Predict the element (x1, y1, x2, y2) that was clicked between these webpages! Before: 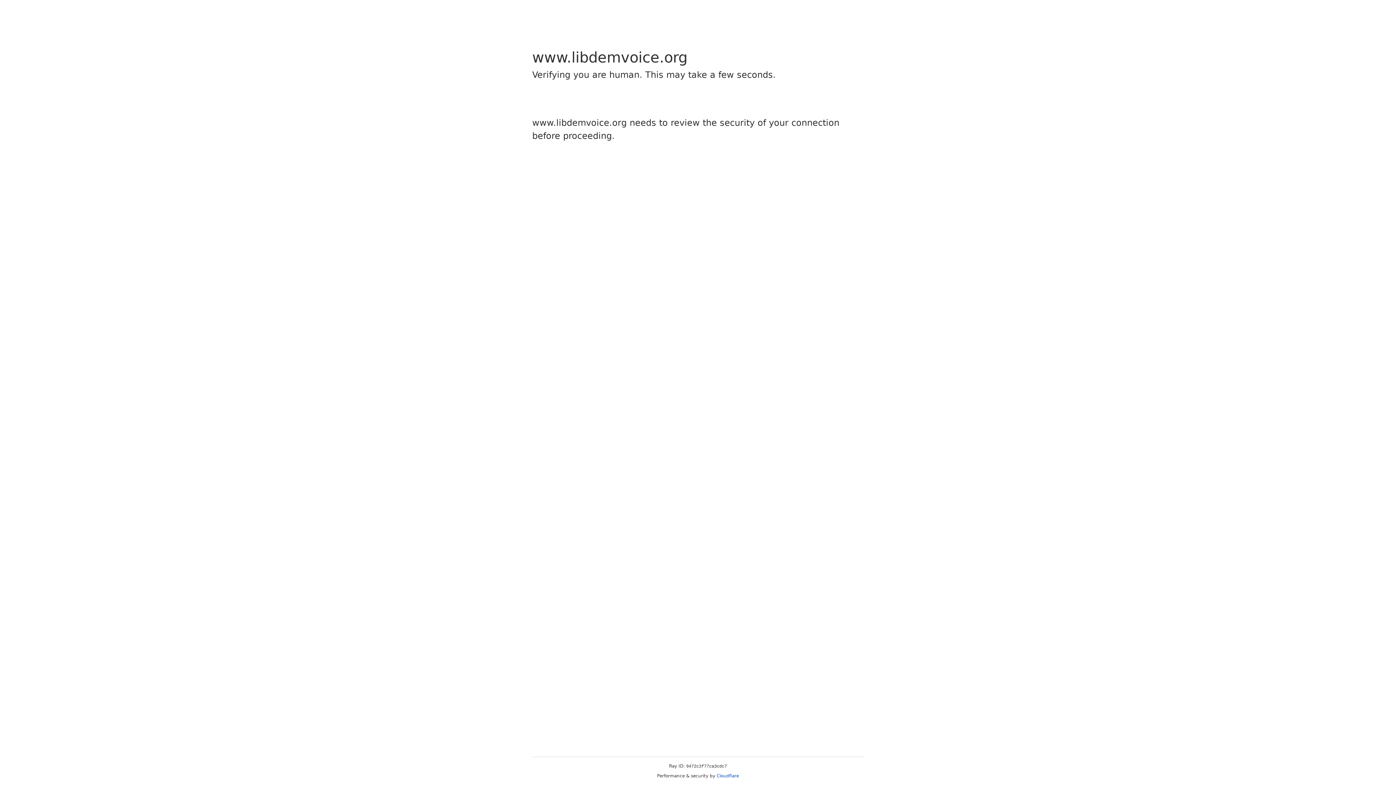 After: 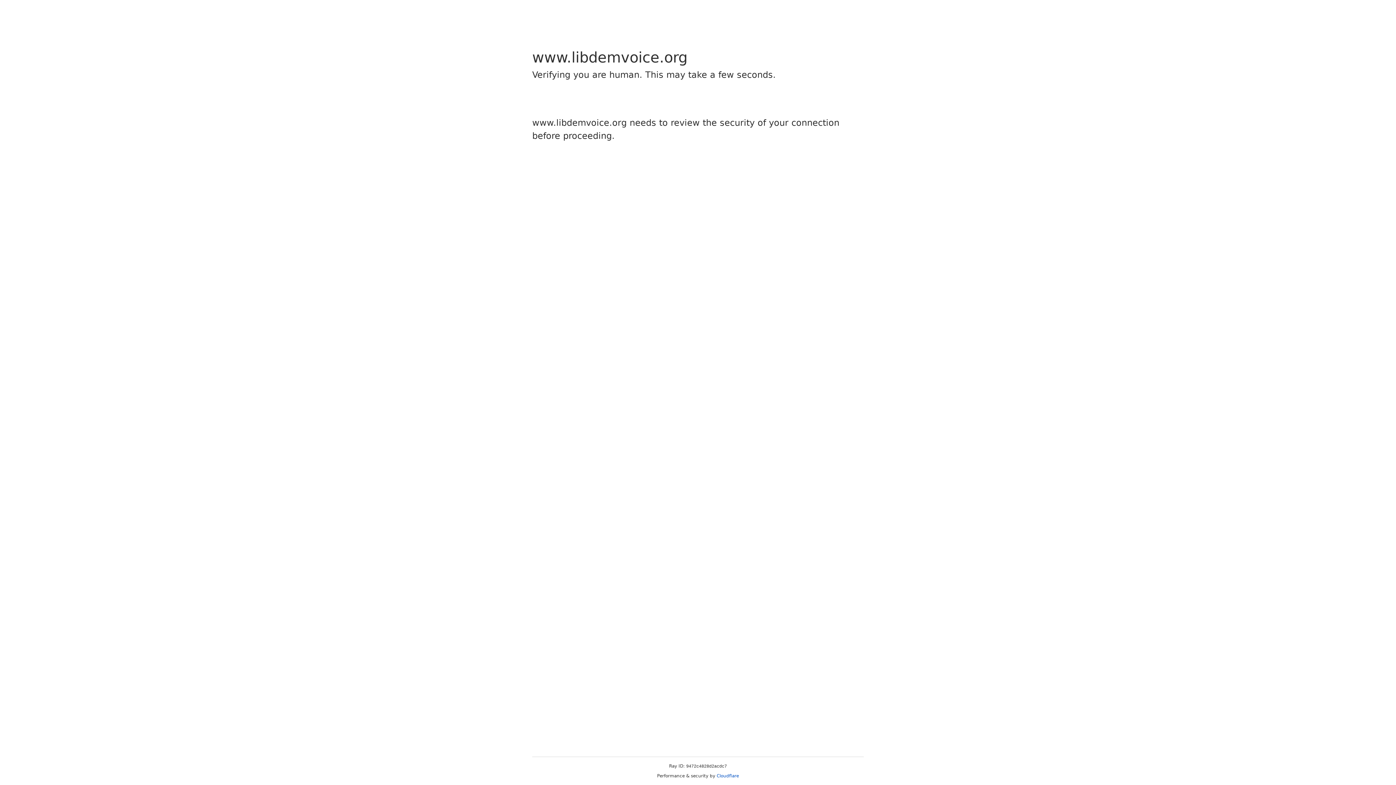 Action: bbox: (716, 773, 739, 778) label: Cloudflare